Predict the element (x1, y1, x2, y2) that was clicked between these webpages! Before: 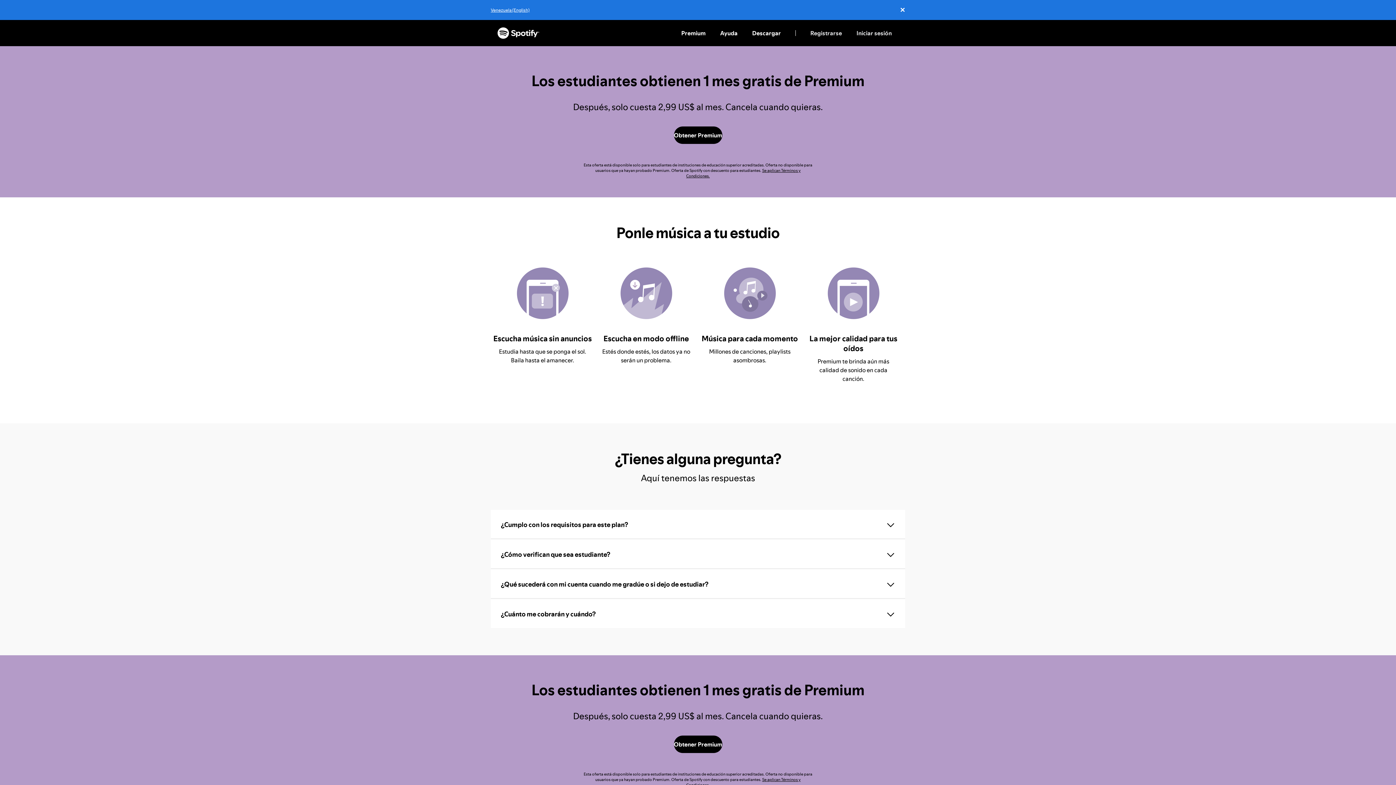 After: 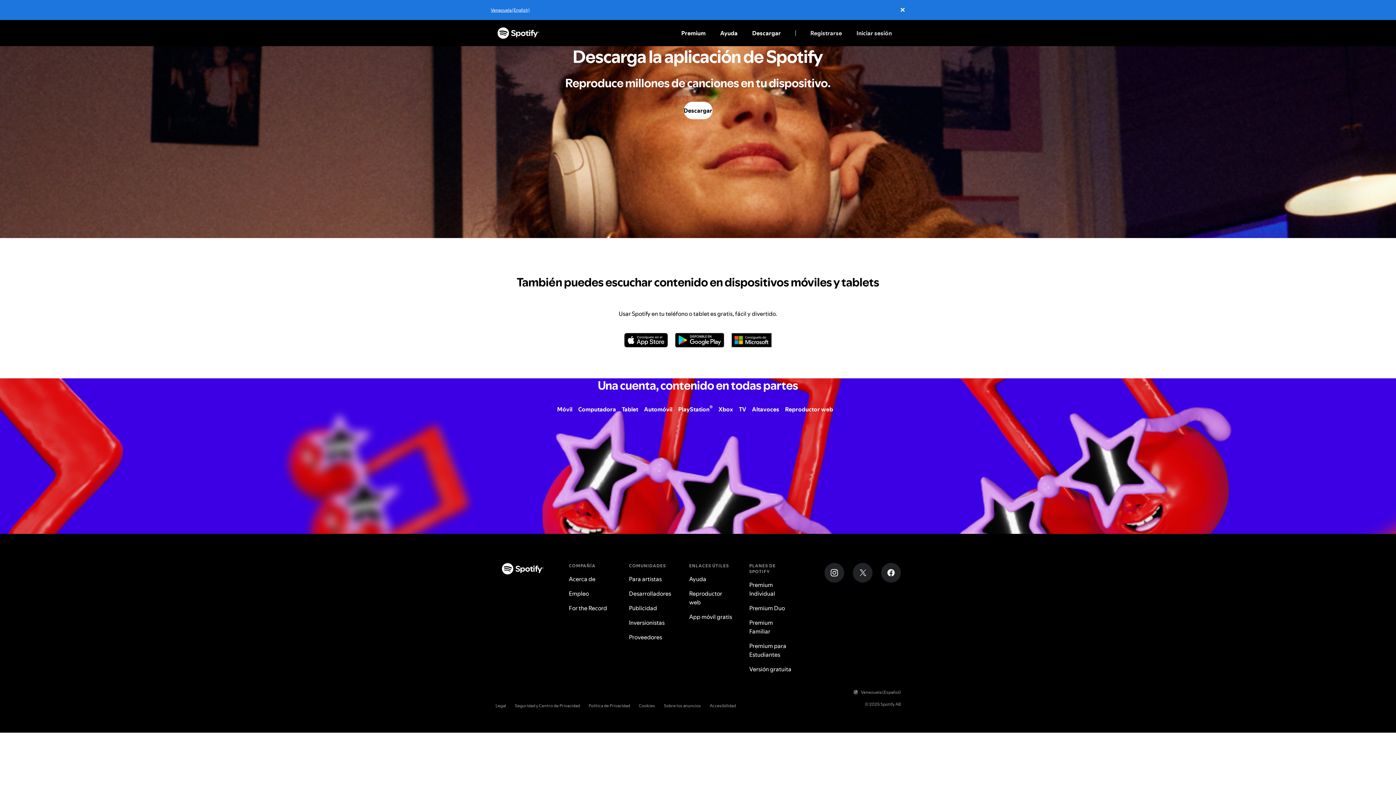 Action: bbox: (745, 20, 788, 46) label: Descargar